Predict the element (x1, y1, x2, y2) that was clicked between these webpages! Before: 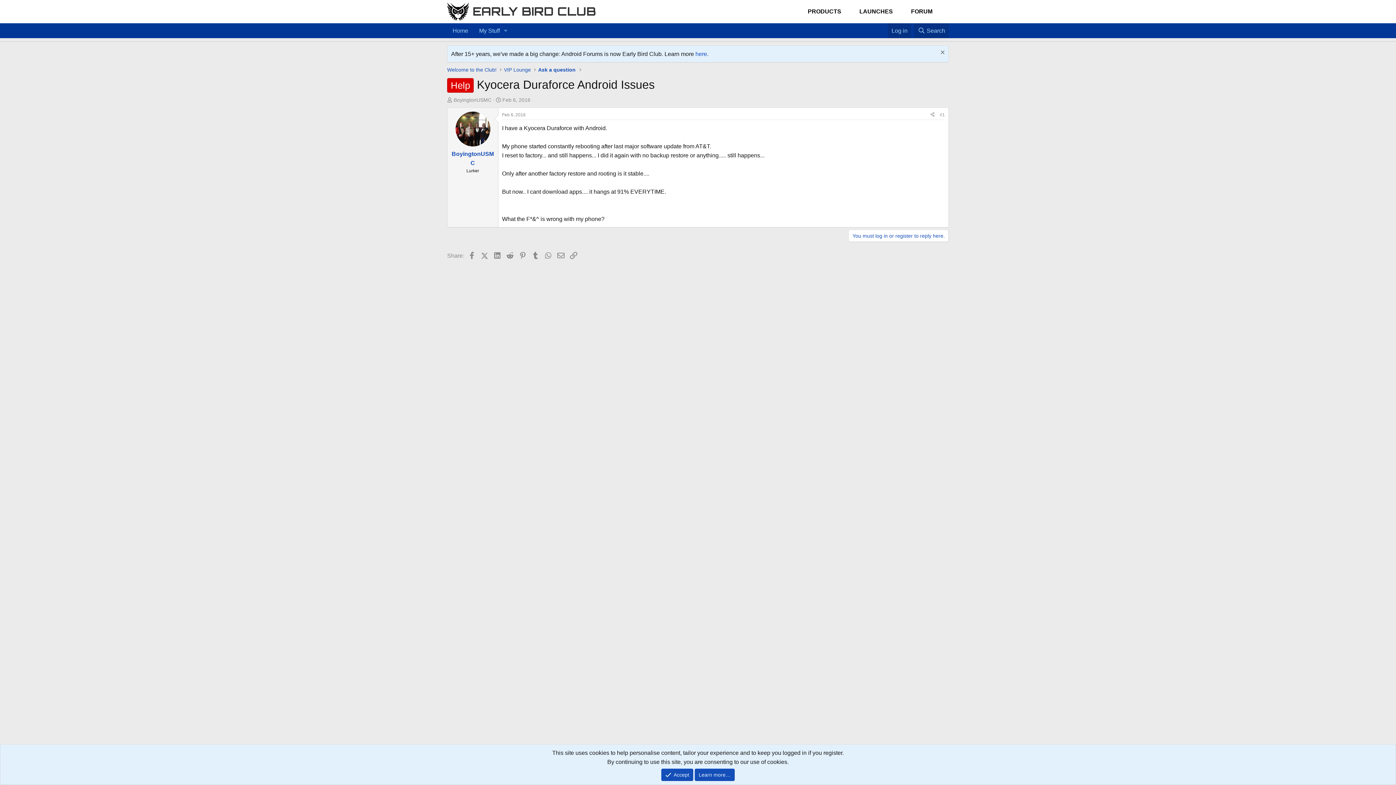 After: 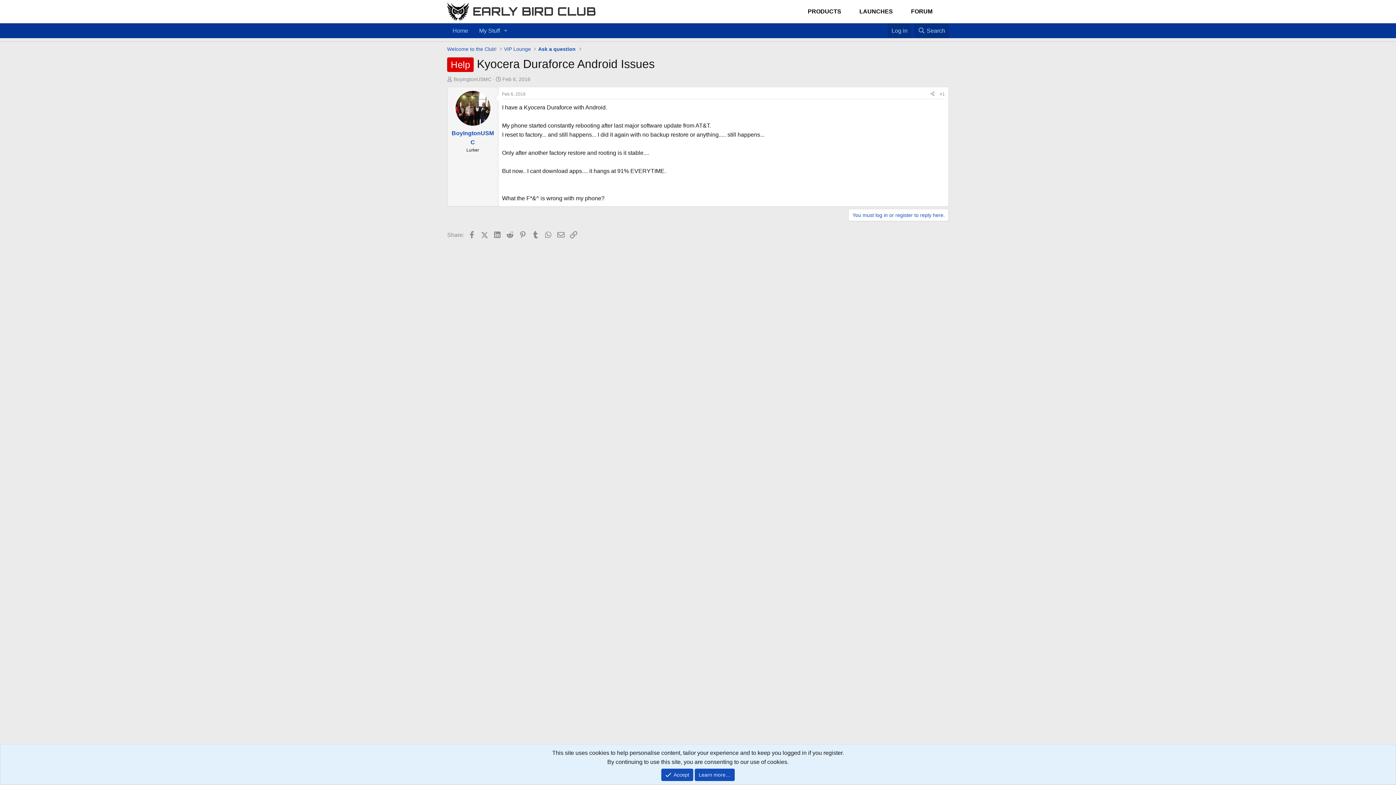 Action: bbox: (938, 49, 945, 57) label: Dismiss notice